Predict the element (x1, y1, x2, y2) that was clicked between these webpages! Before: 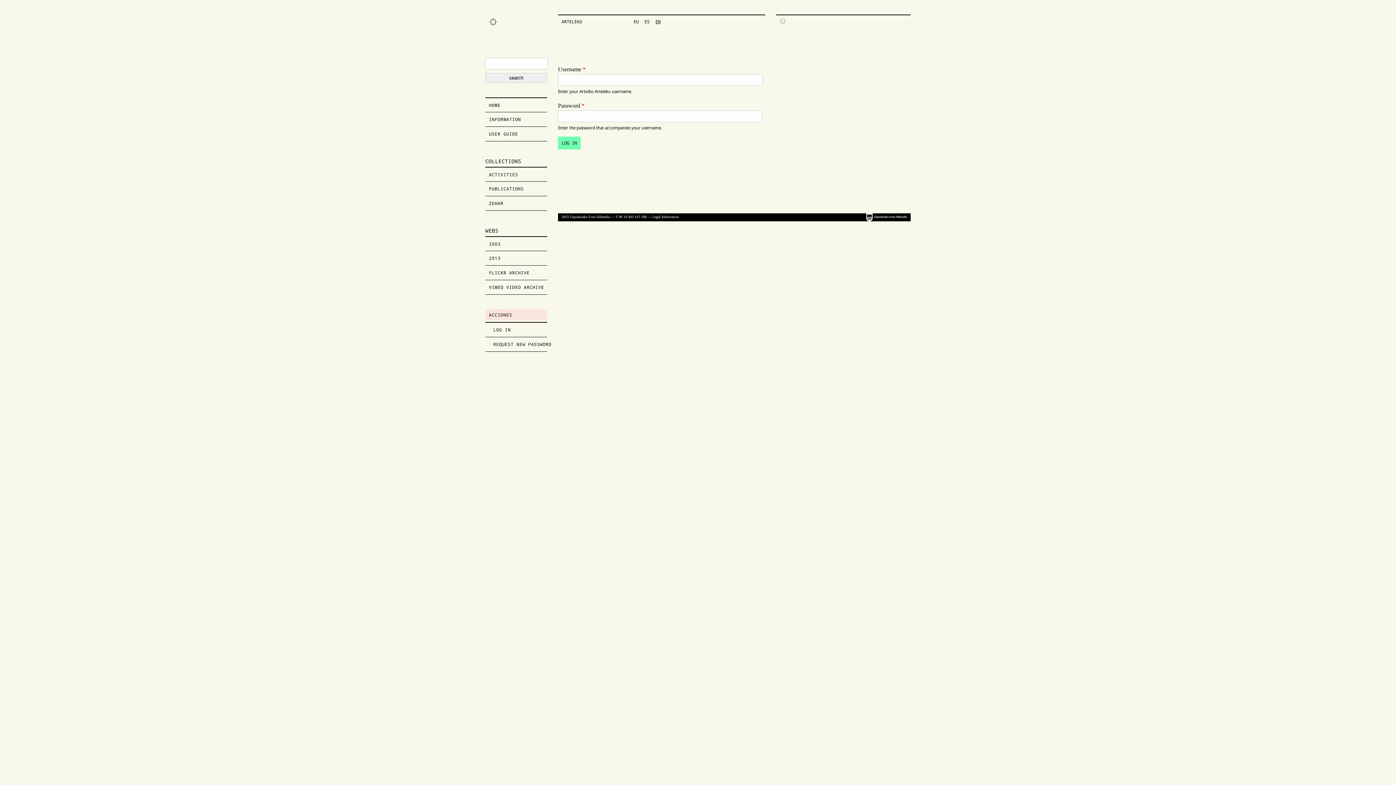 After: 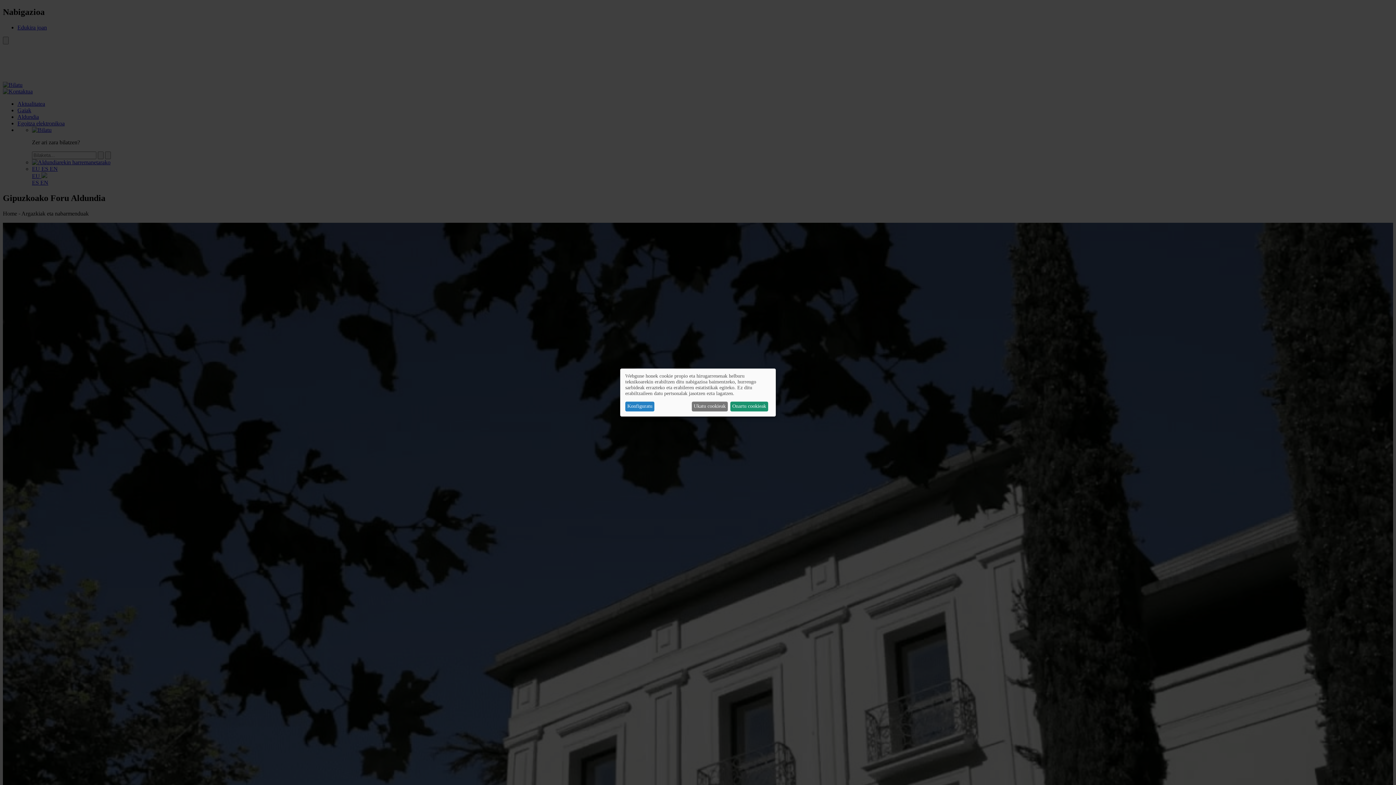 Action: bbox: (866, 218, 907, 222)